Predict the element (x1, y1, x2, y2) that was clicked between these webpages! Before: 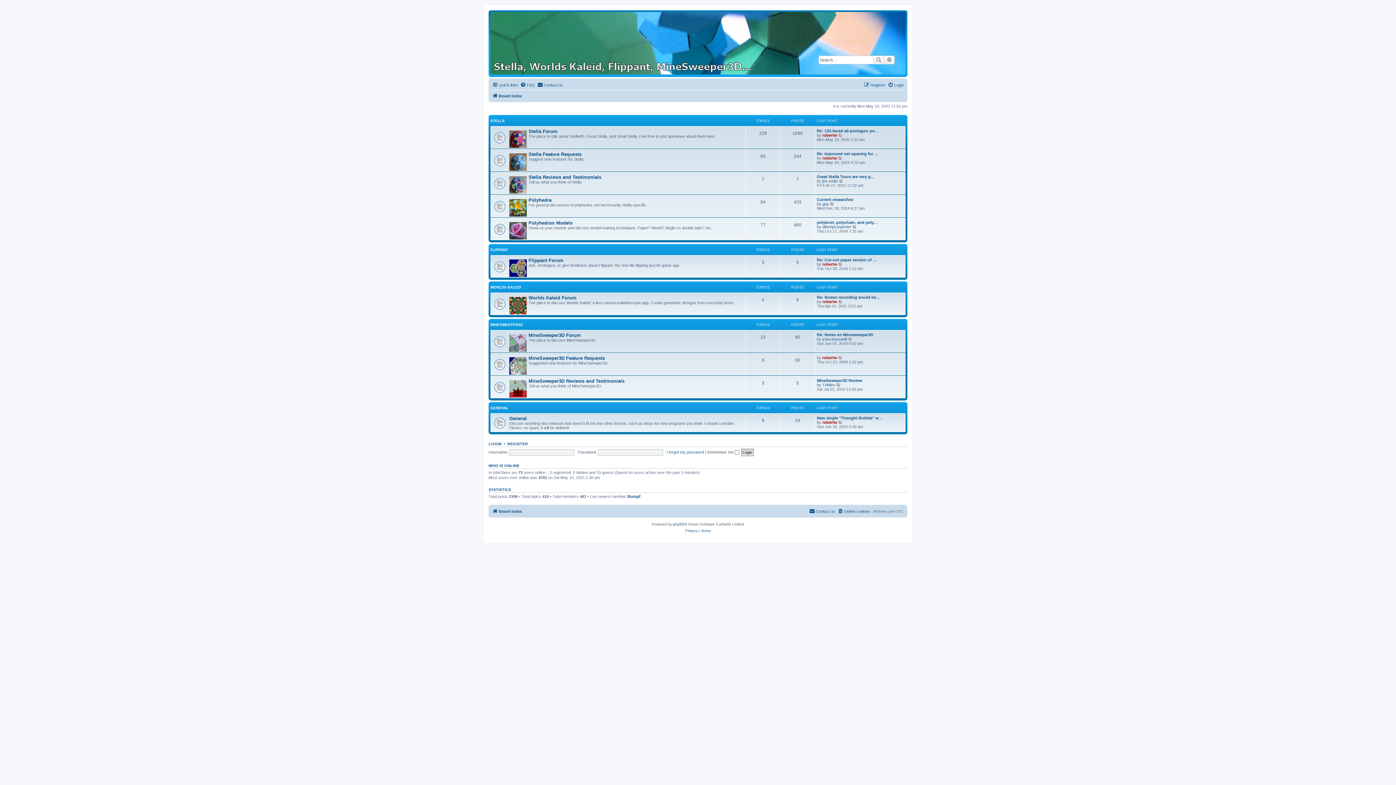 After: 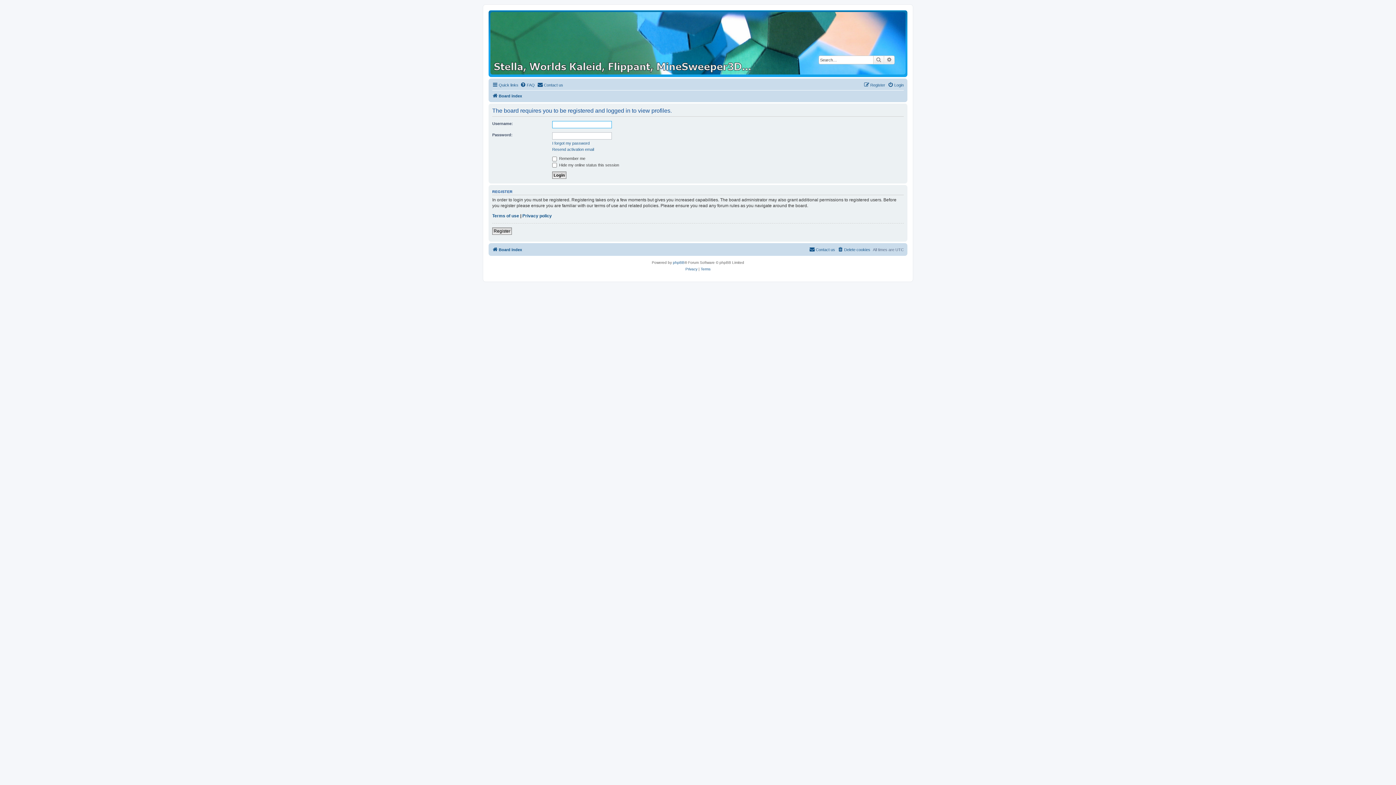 Action: bbox: (822, 201, 829, 206) label: guy